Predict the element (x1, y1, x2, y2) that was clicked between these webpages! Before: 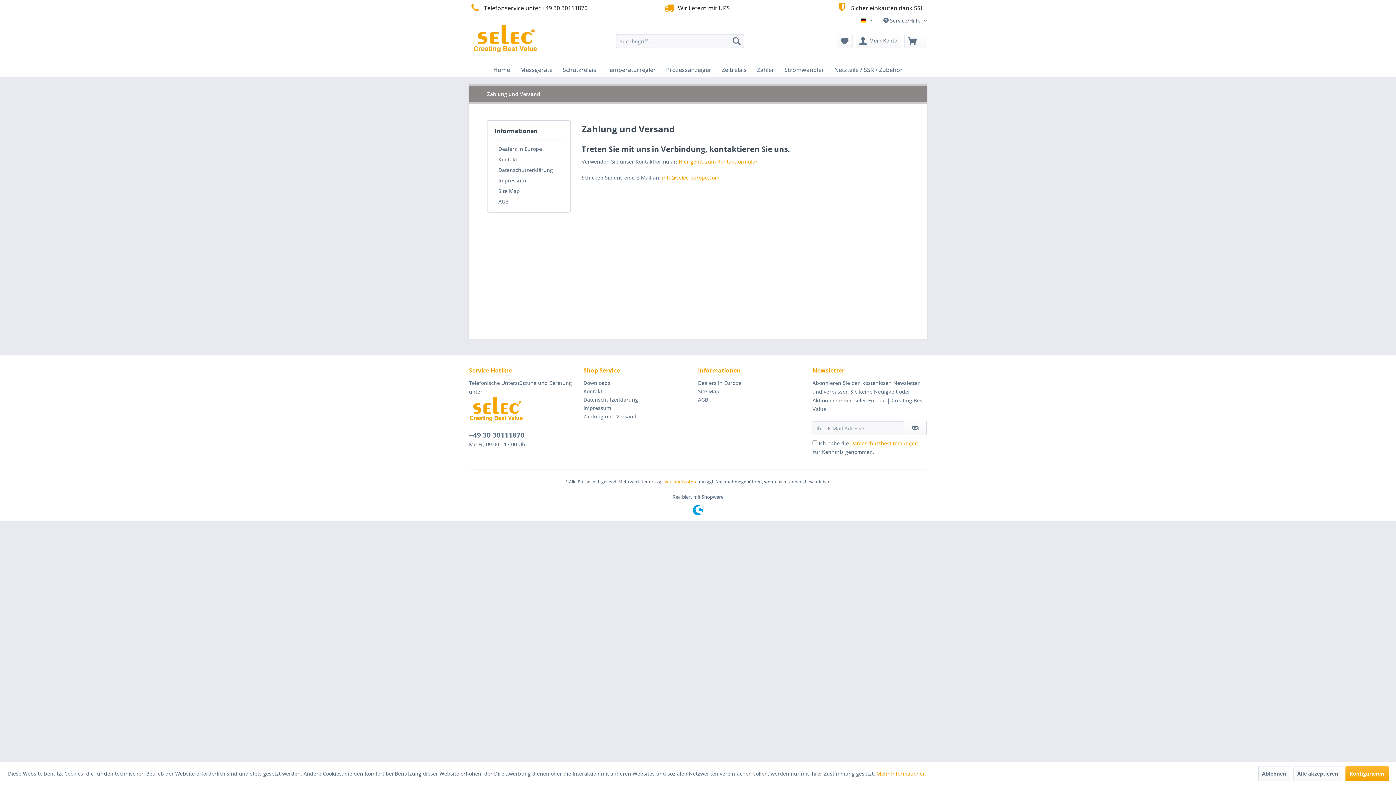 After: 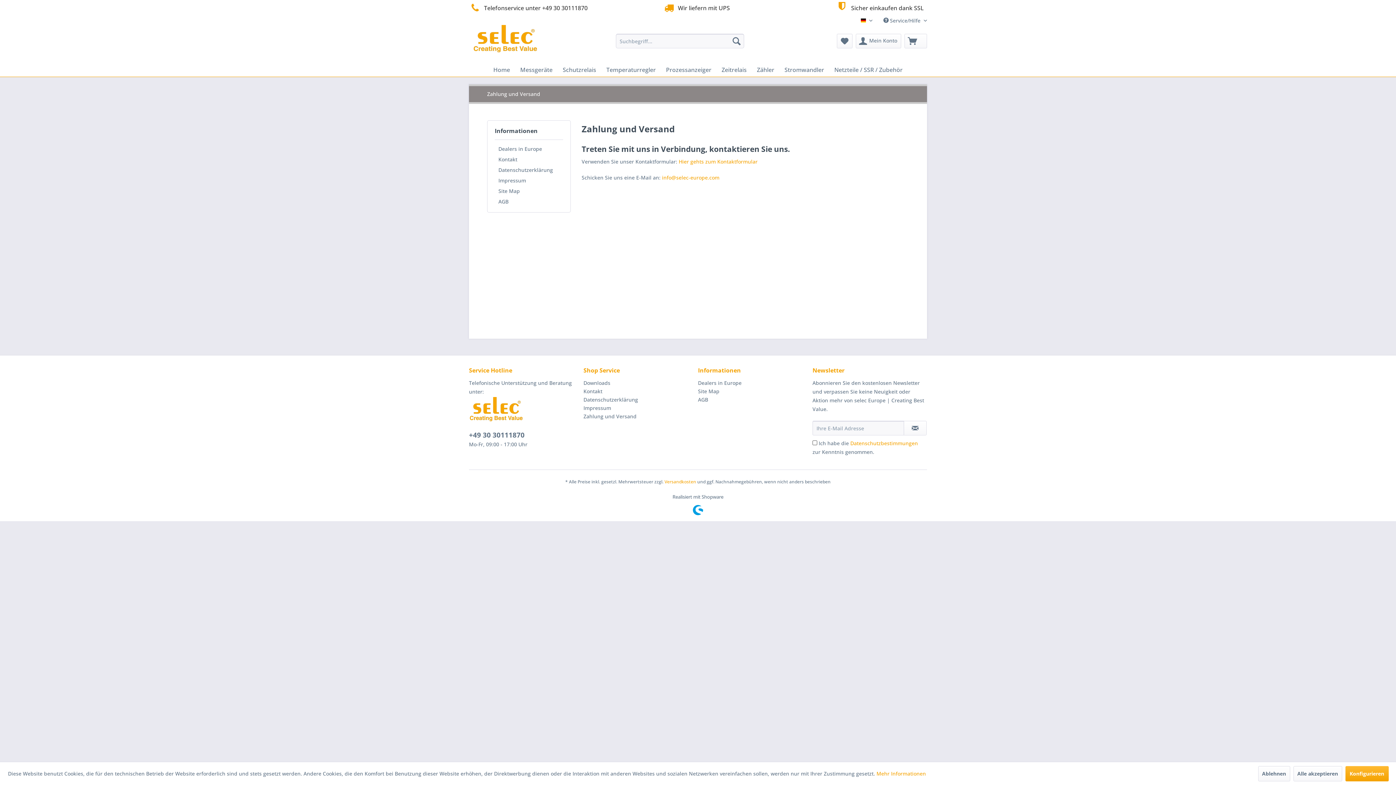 Action: label: Datenschutzbestimmungen bbox: (850, 440, 918, 446)